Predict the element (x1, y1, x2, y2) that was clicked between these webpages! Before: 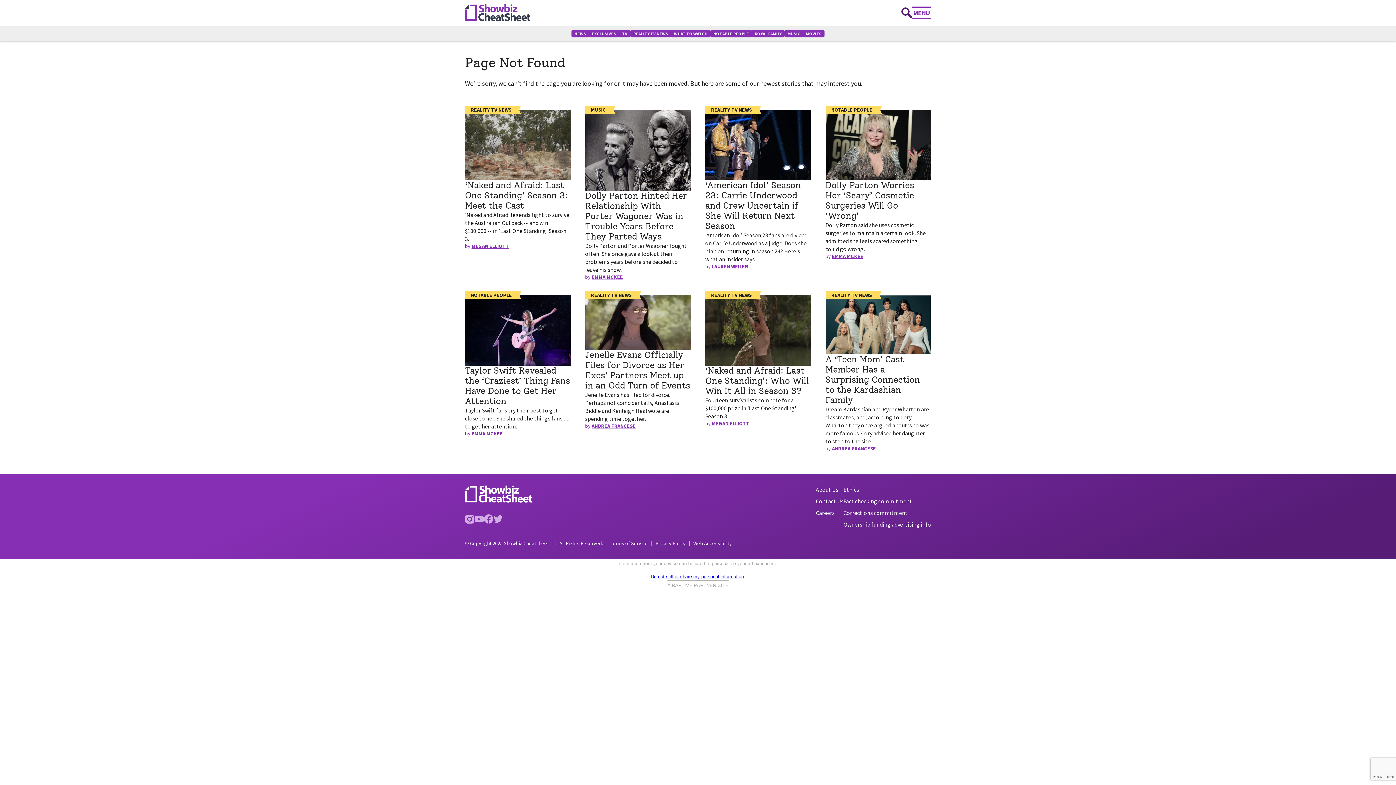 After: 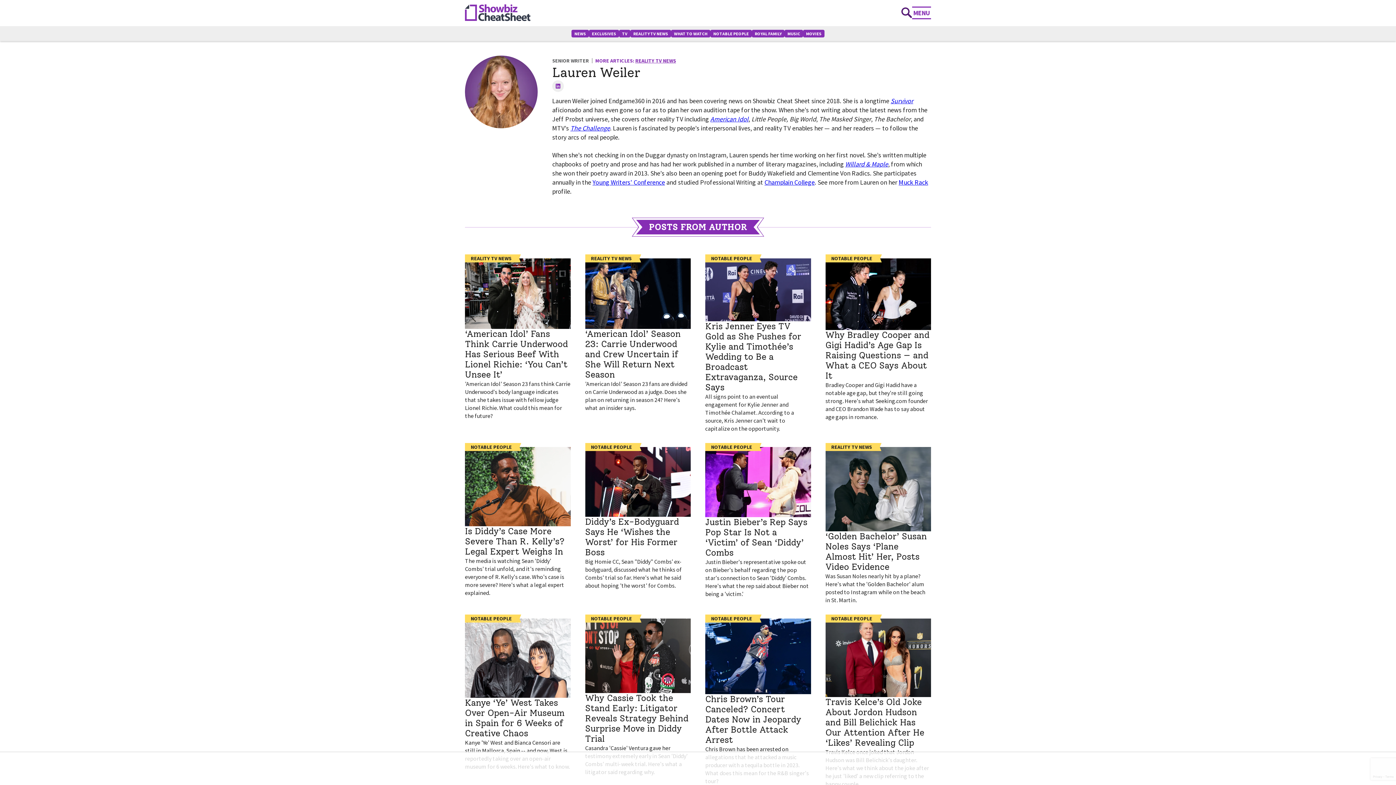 Action: label: LAUREN WEILER bbox: (712, 263, 748, 269)